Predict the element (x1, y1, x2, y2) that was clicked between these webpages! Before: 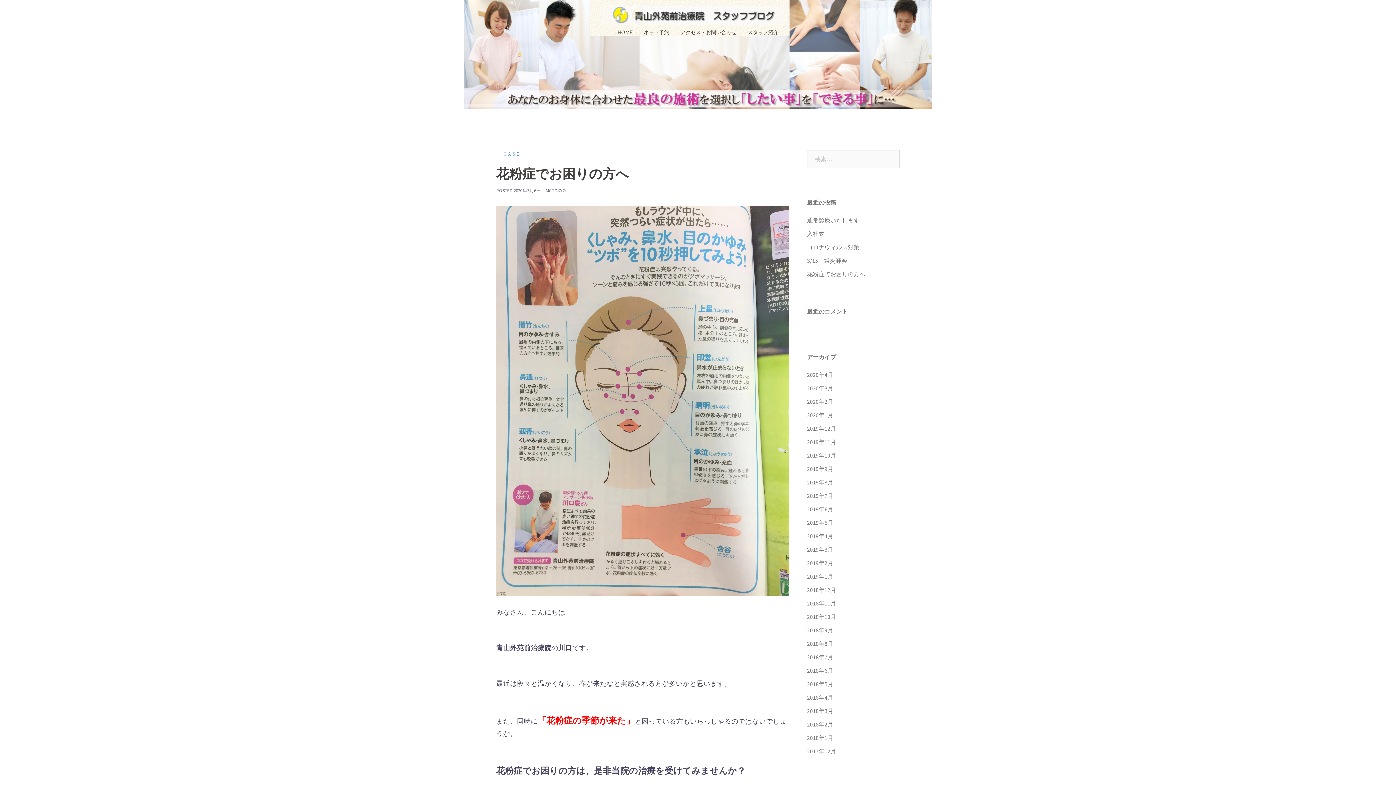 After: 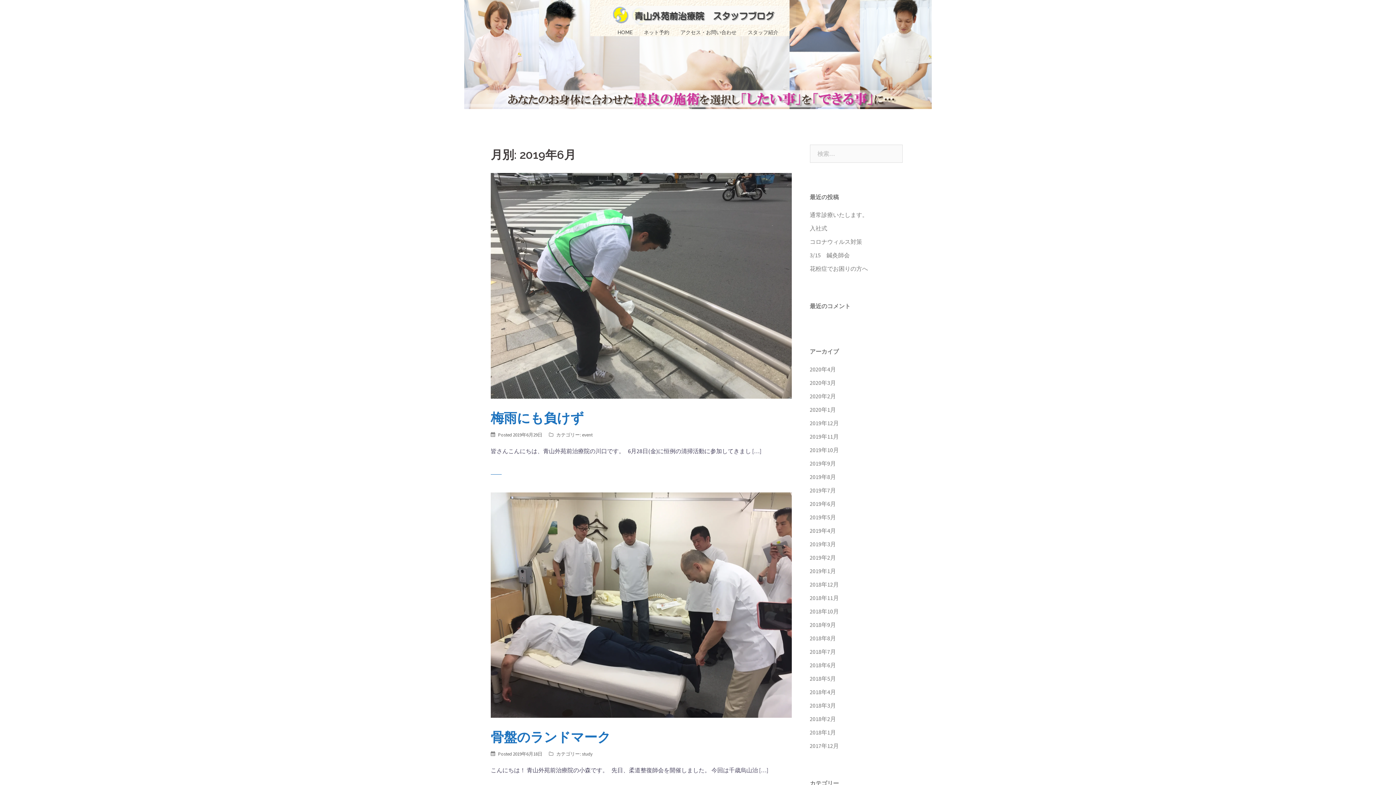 Action: bbox: (807, 505, 833, 513) label: 2019年6月